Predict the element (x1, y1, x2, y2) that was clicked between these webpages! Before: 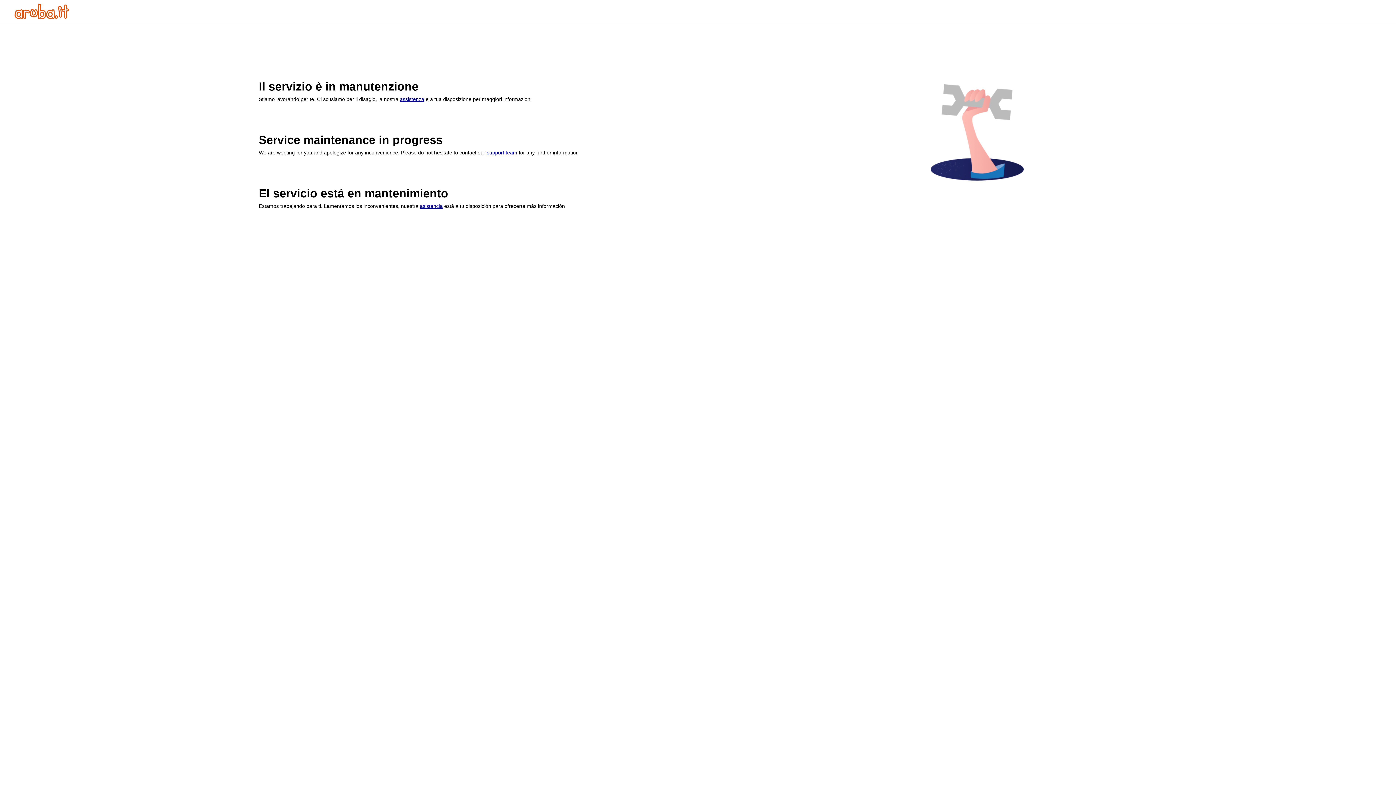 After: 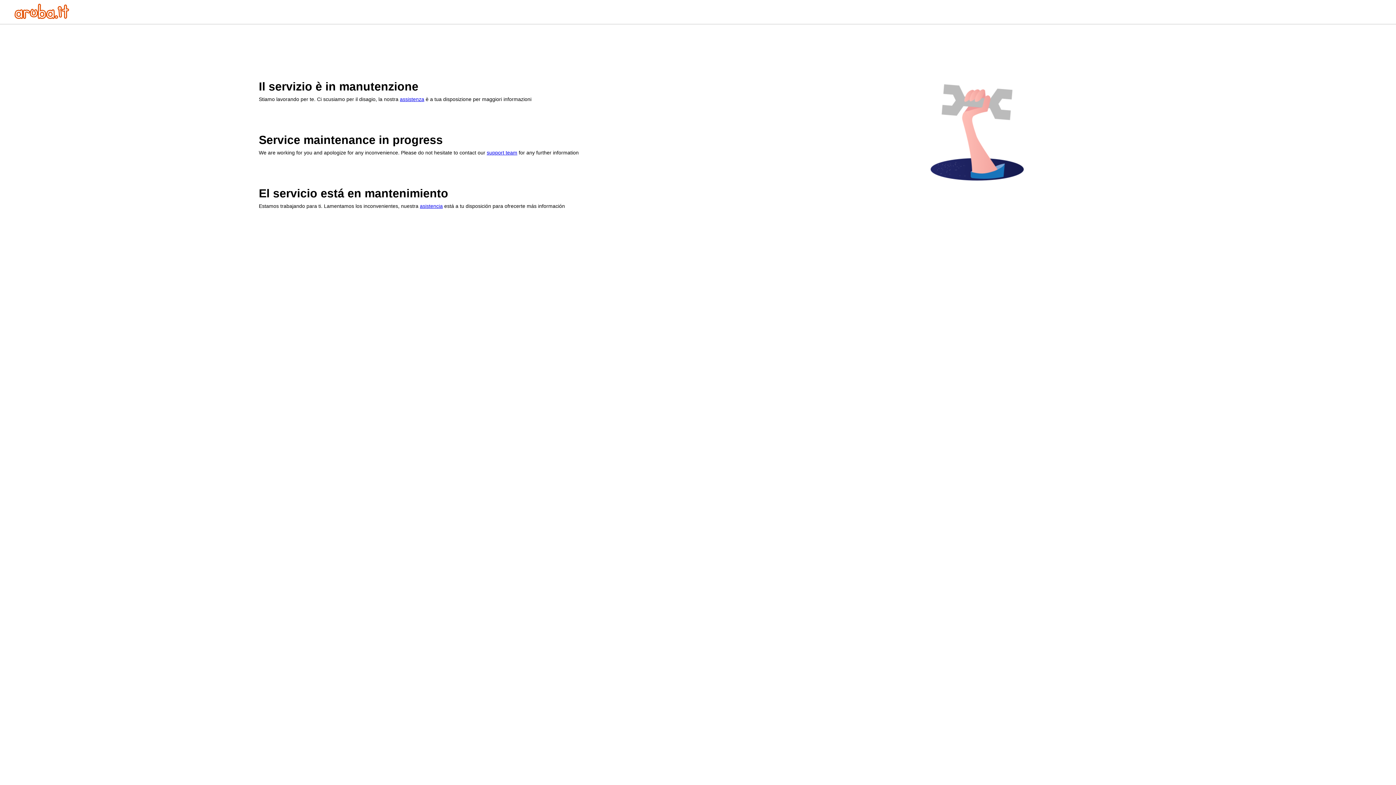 Action: label: support team bbox: (486, 149, 517, 155)